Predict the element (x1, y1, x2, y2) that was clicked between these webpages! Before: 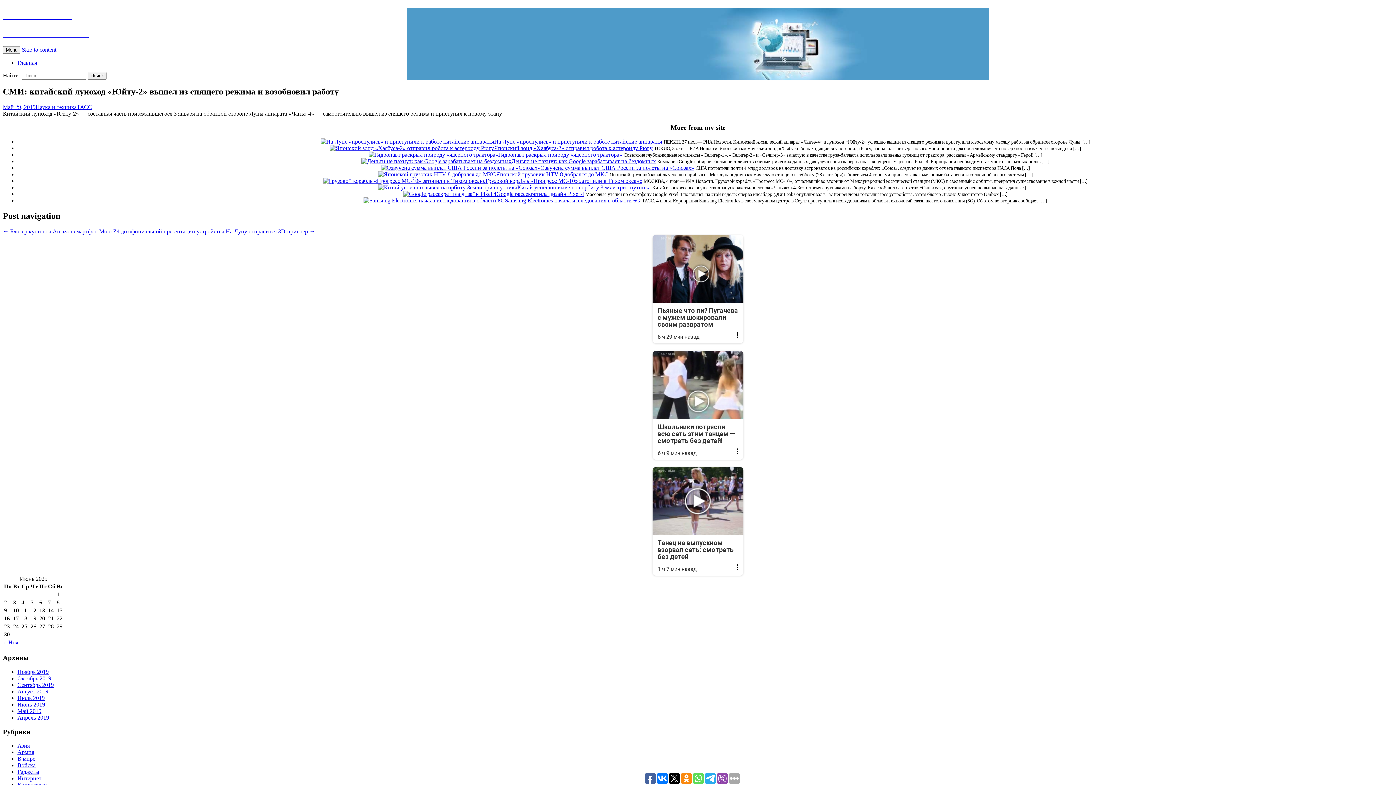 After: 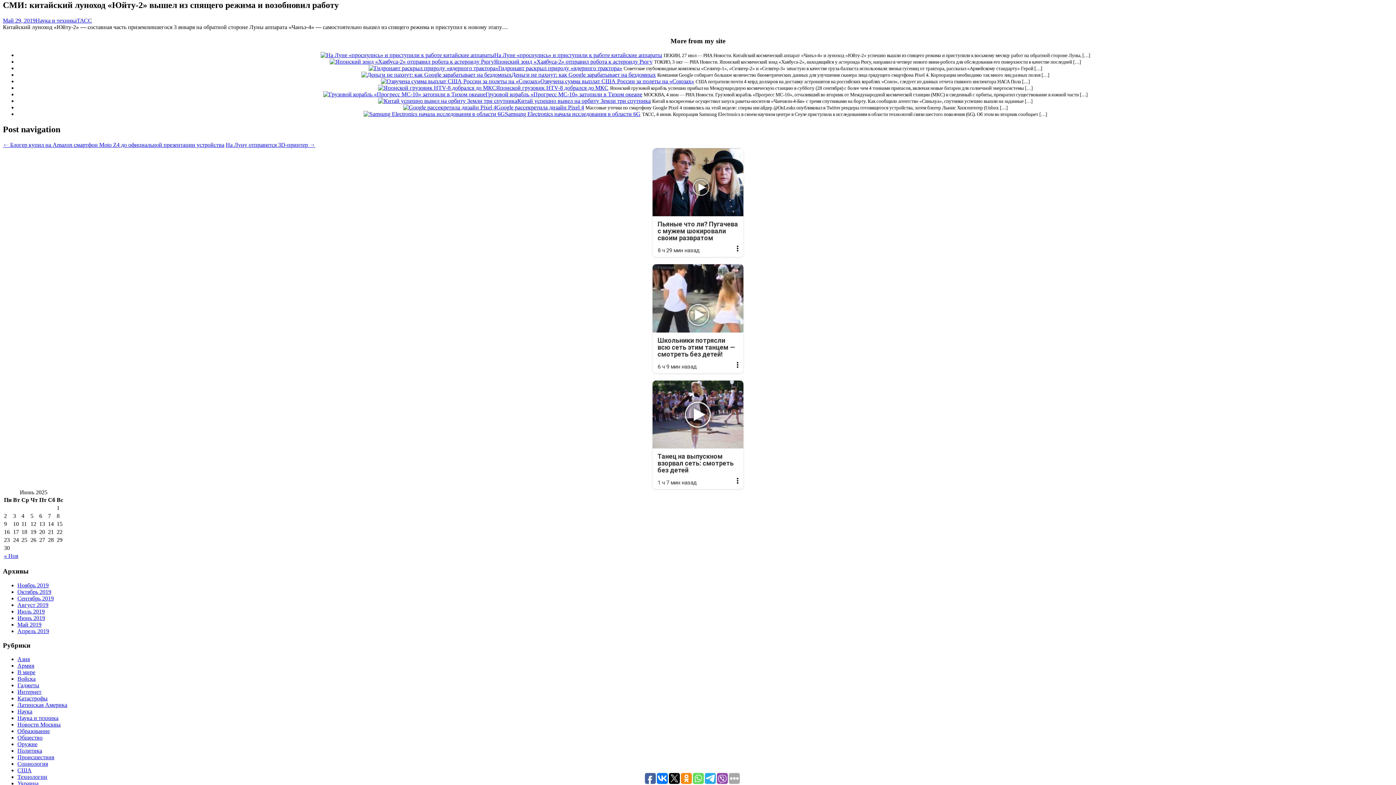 Action: label: Skip to content bbox: (21, 46, 56, 52)